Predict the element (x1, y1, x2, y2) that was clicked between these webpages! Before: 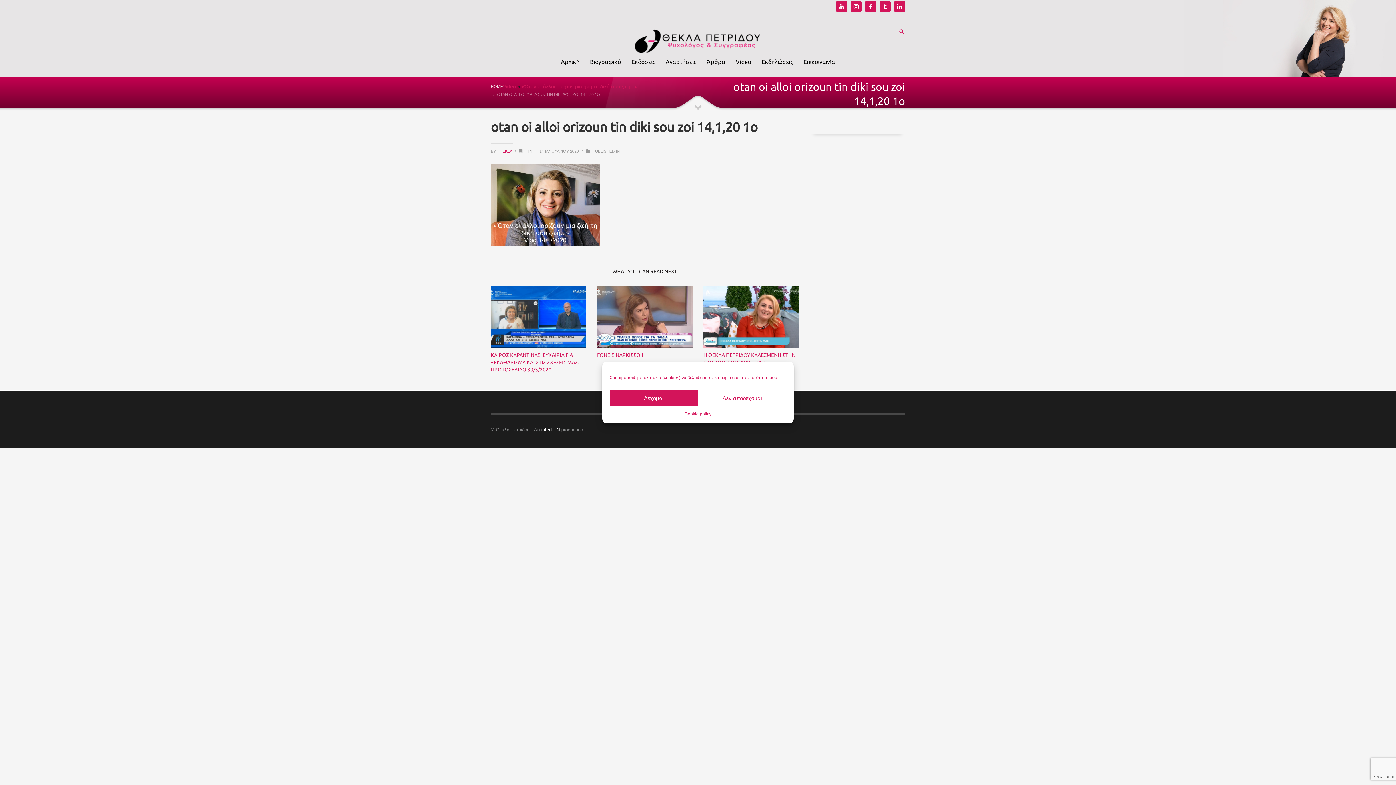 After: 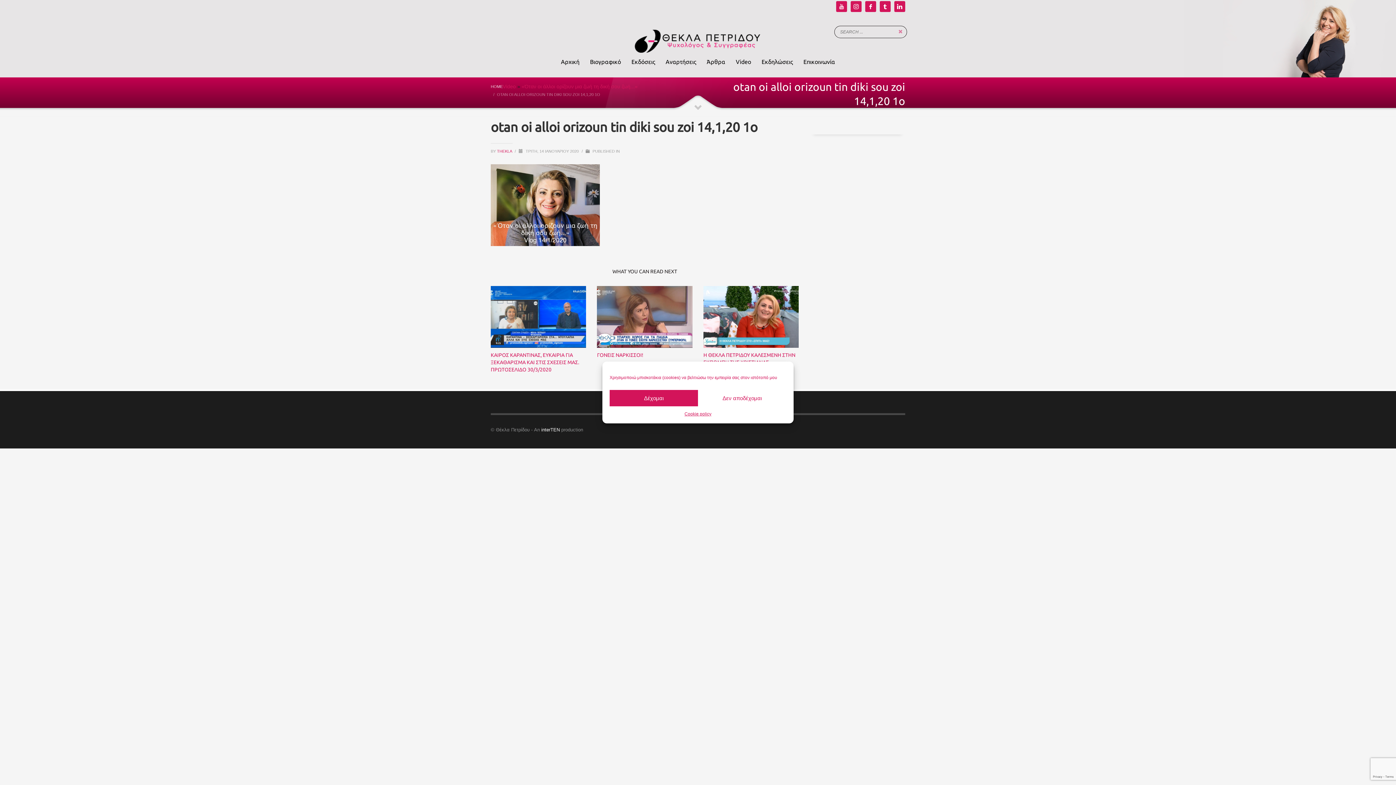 Action: bbox: (896, 26, 907, 37)